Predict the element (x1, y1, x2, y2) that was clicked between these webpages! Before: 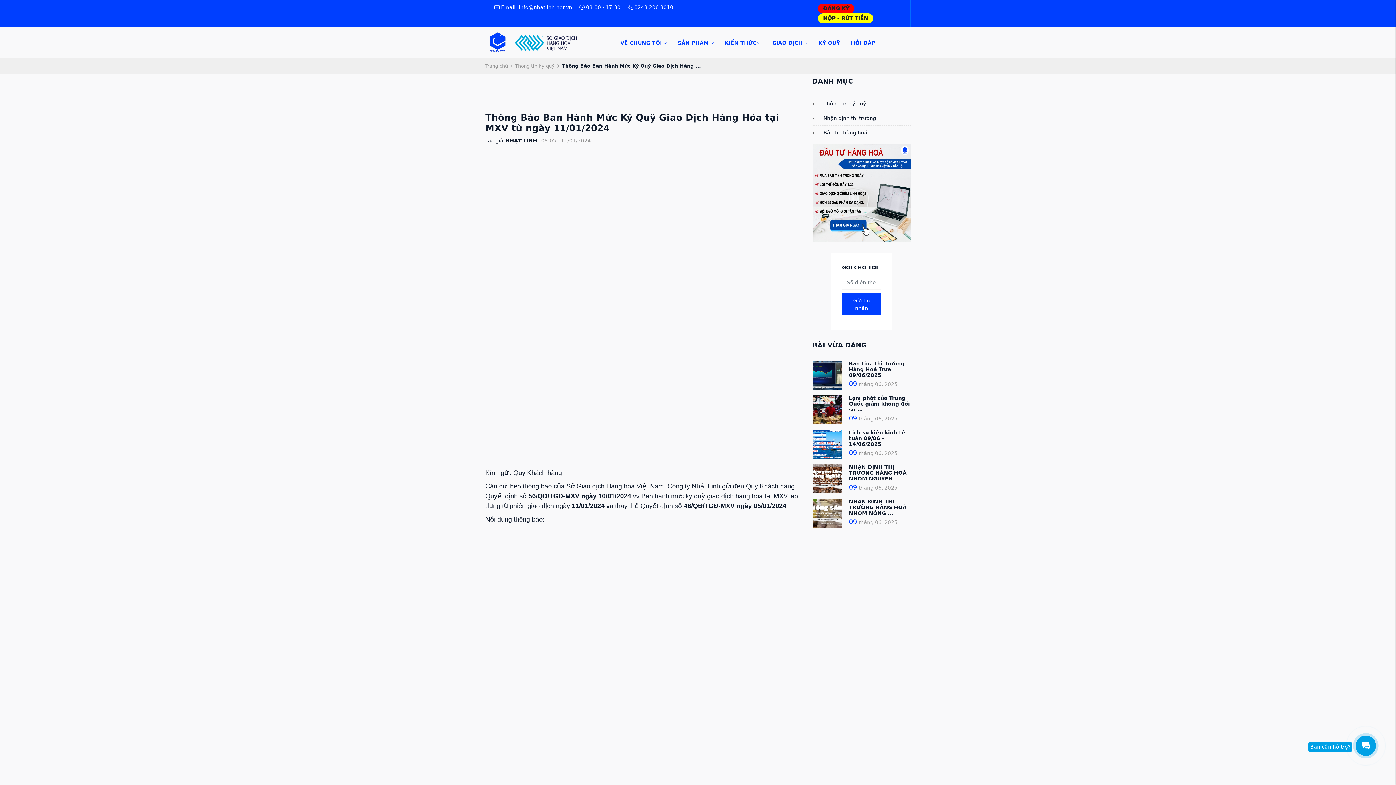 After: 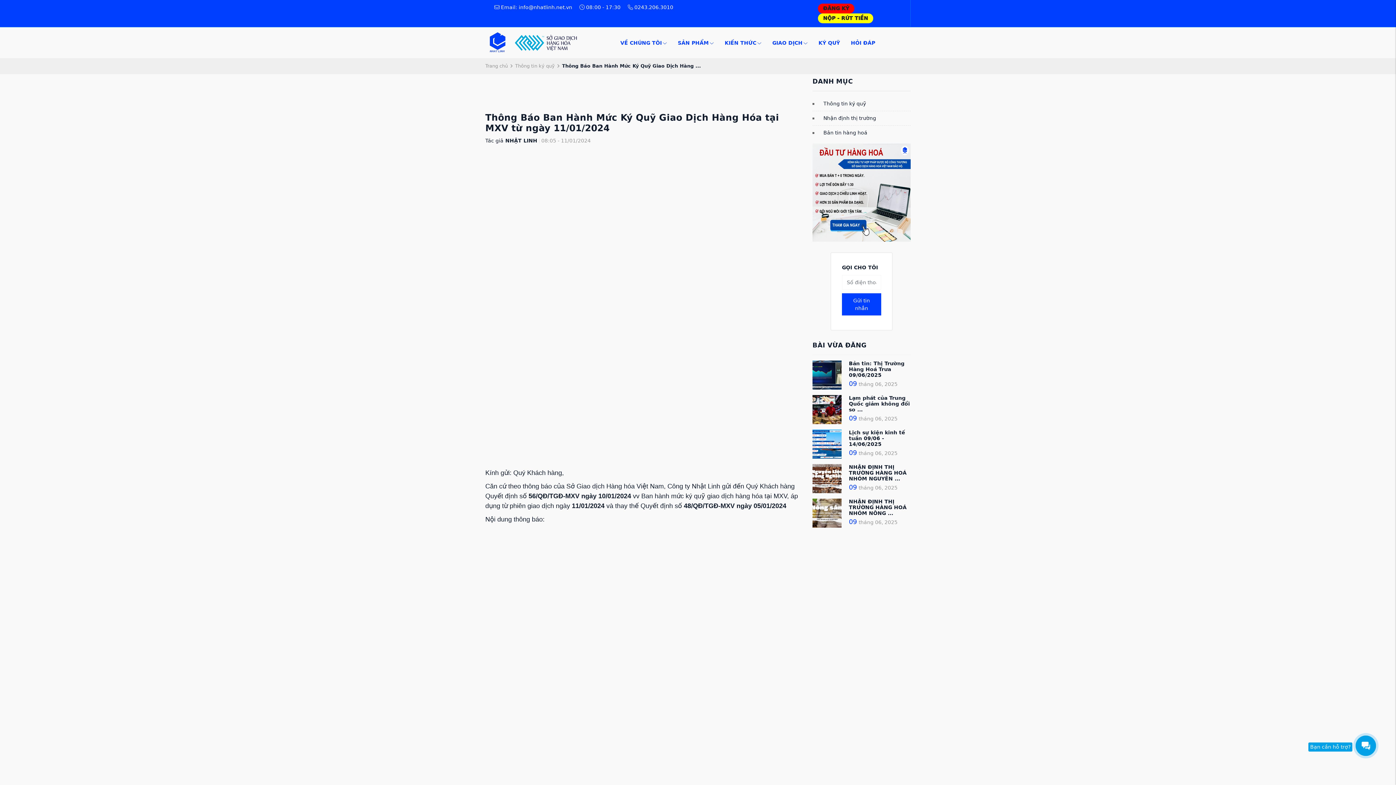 Action: bbox: (812, 189, 910, 195)